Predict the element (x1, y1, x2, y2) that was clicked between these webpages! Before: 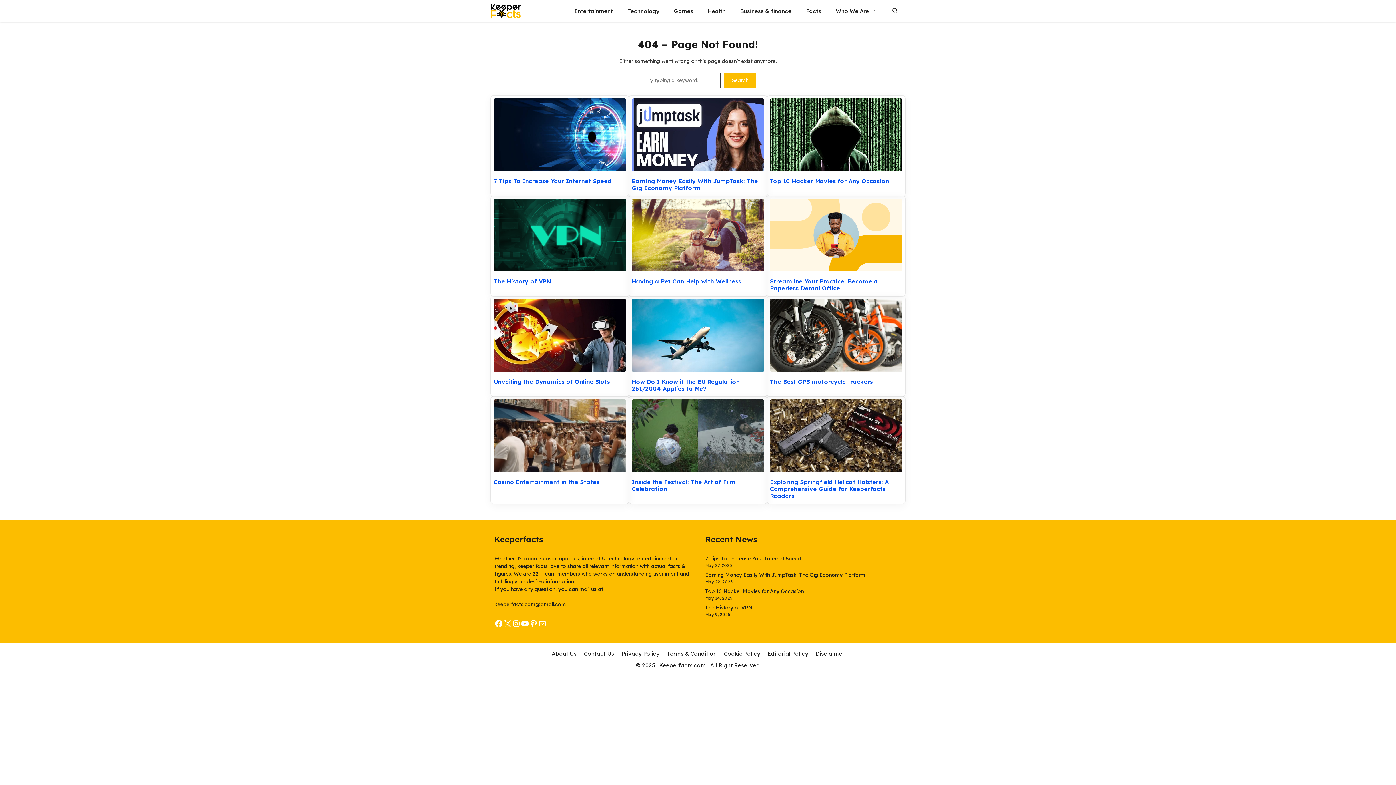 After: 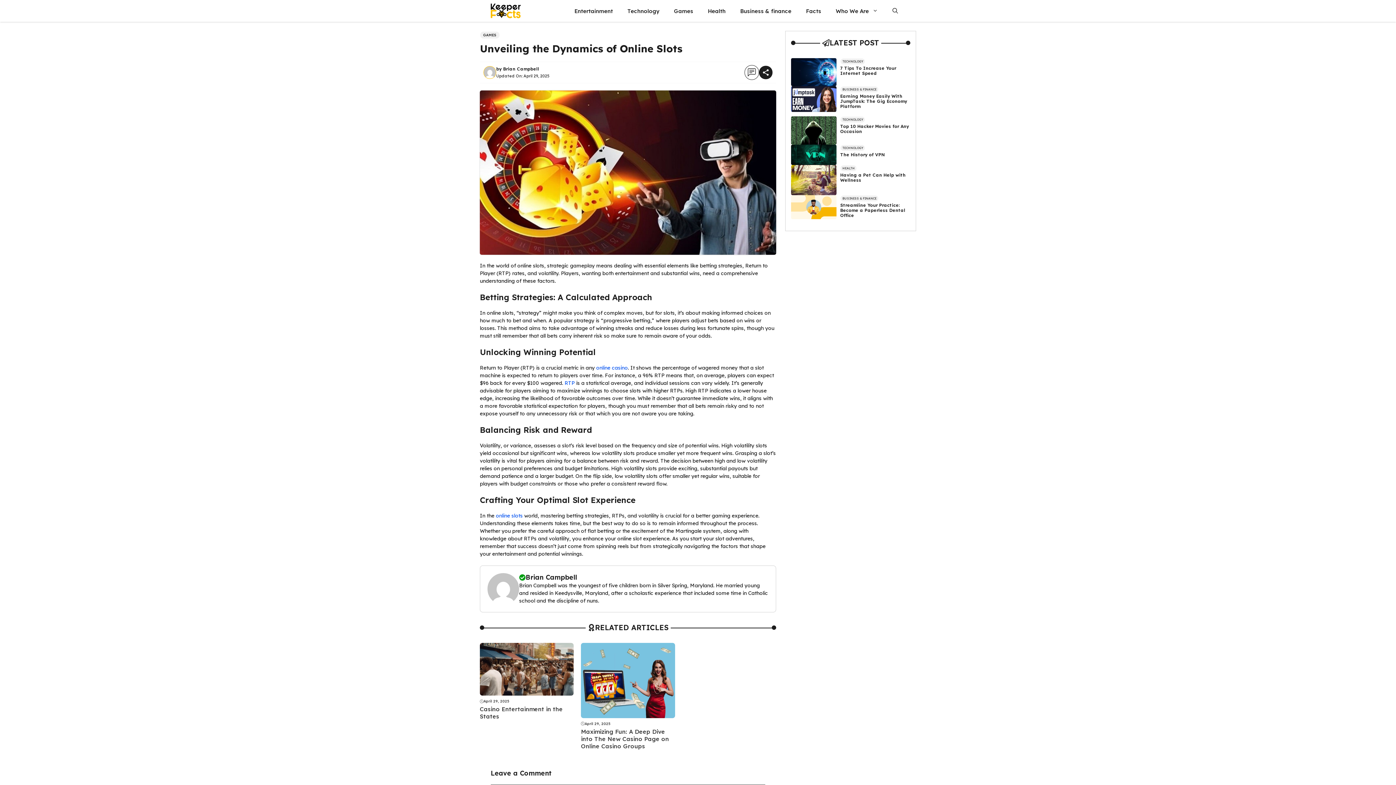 Action: bbox: (493, 299, 626, 374)